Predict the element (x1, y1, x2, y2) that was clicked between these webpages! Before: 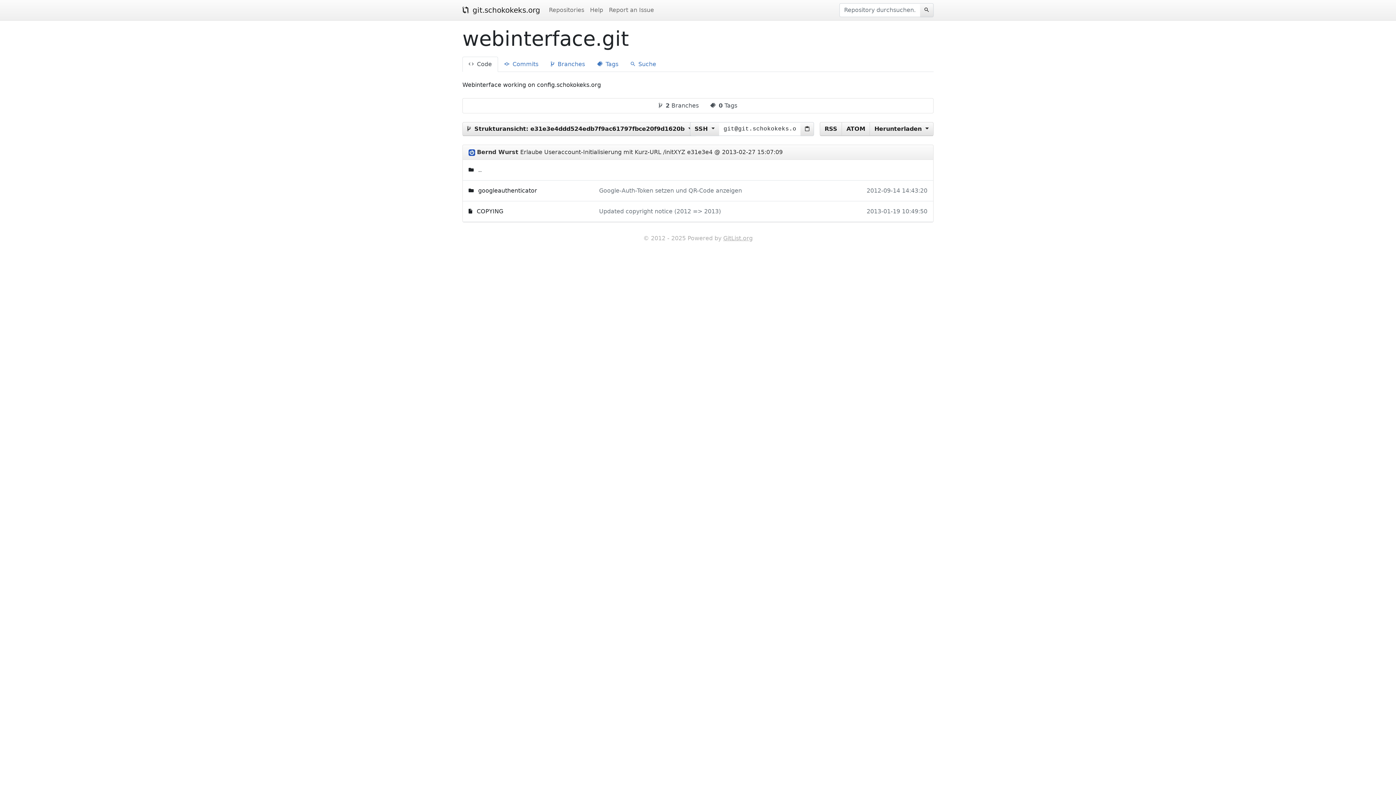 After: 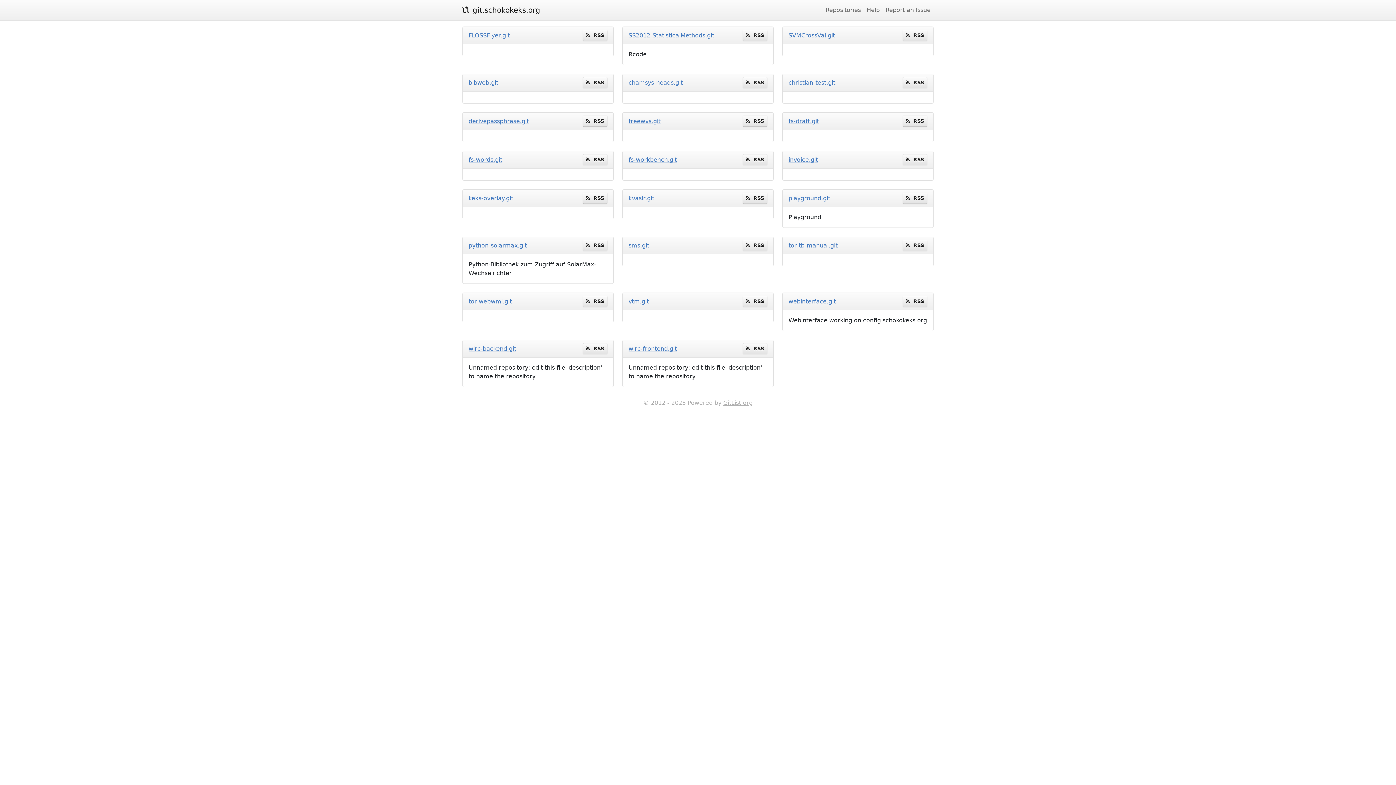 Action: bbox: (462, 2, 540, 17) label:  git.schokokeks.org